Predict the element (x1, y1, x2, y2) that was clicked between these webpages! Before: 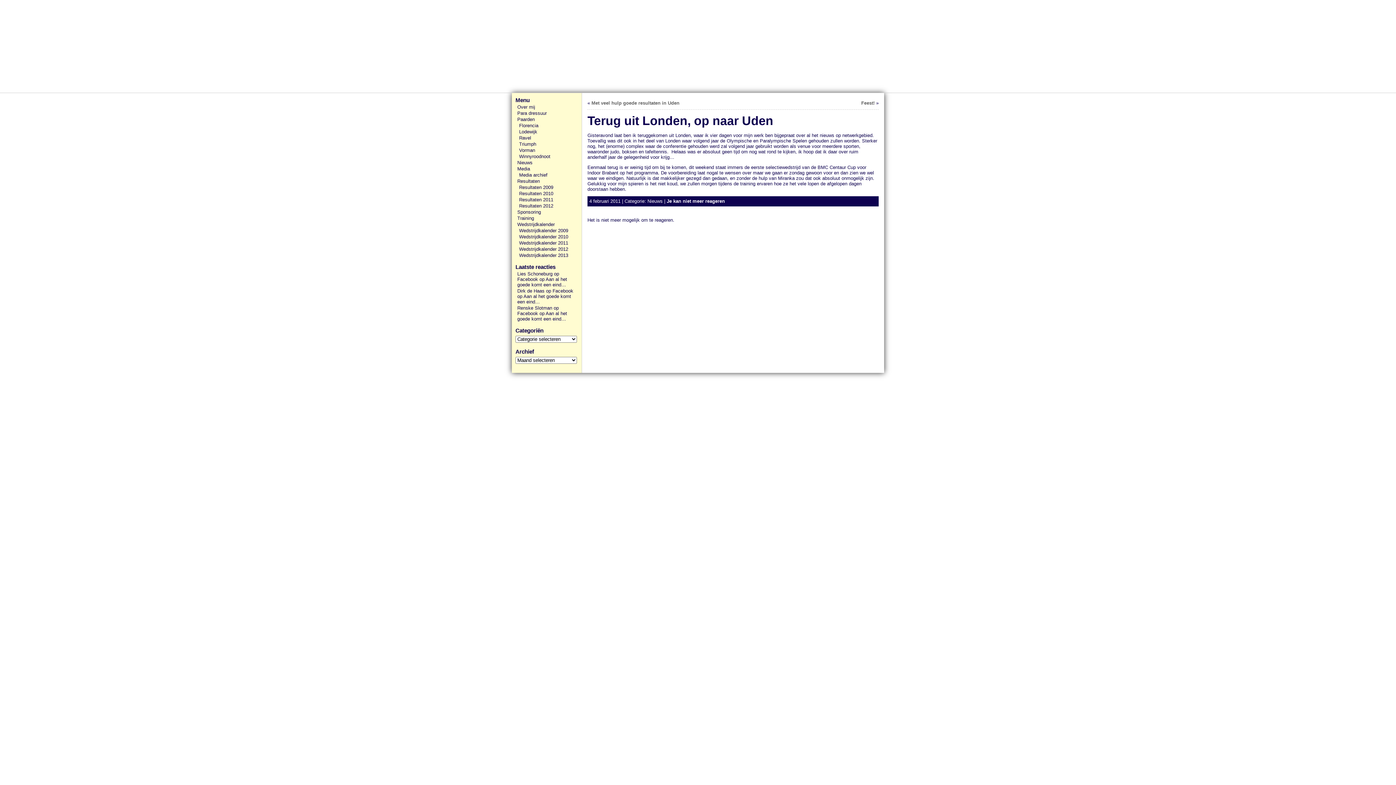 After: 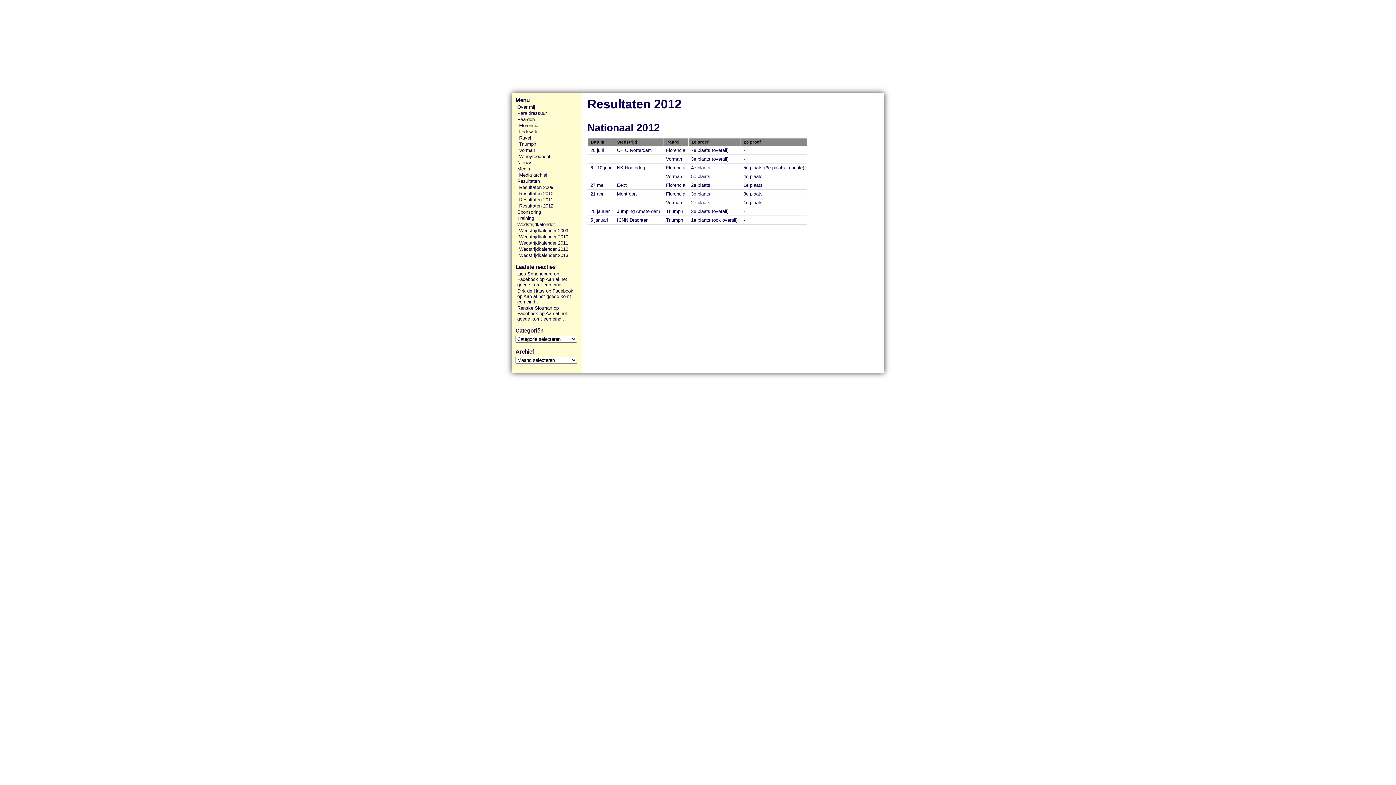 Action: label: Resultaten 2012 bbox: (517, 203, 578, 208)